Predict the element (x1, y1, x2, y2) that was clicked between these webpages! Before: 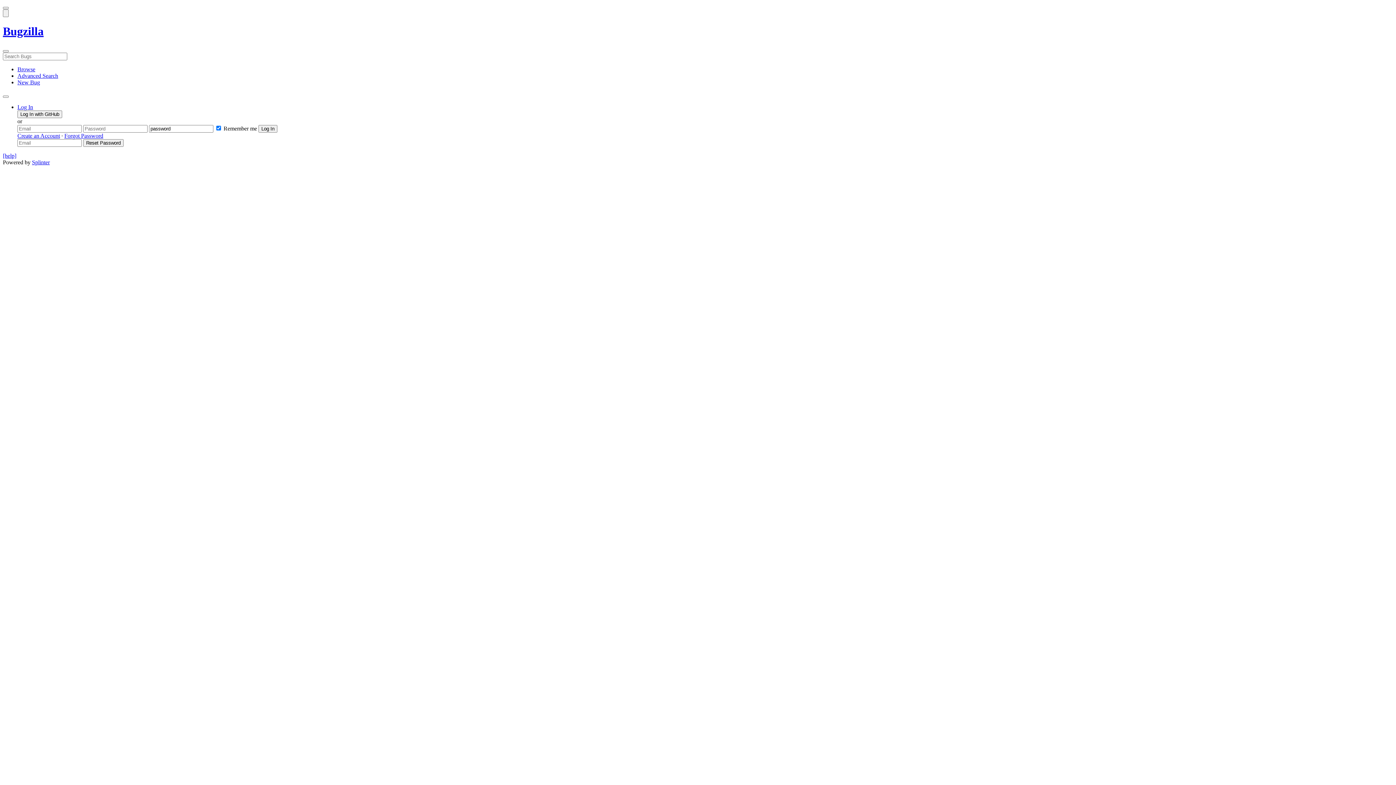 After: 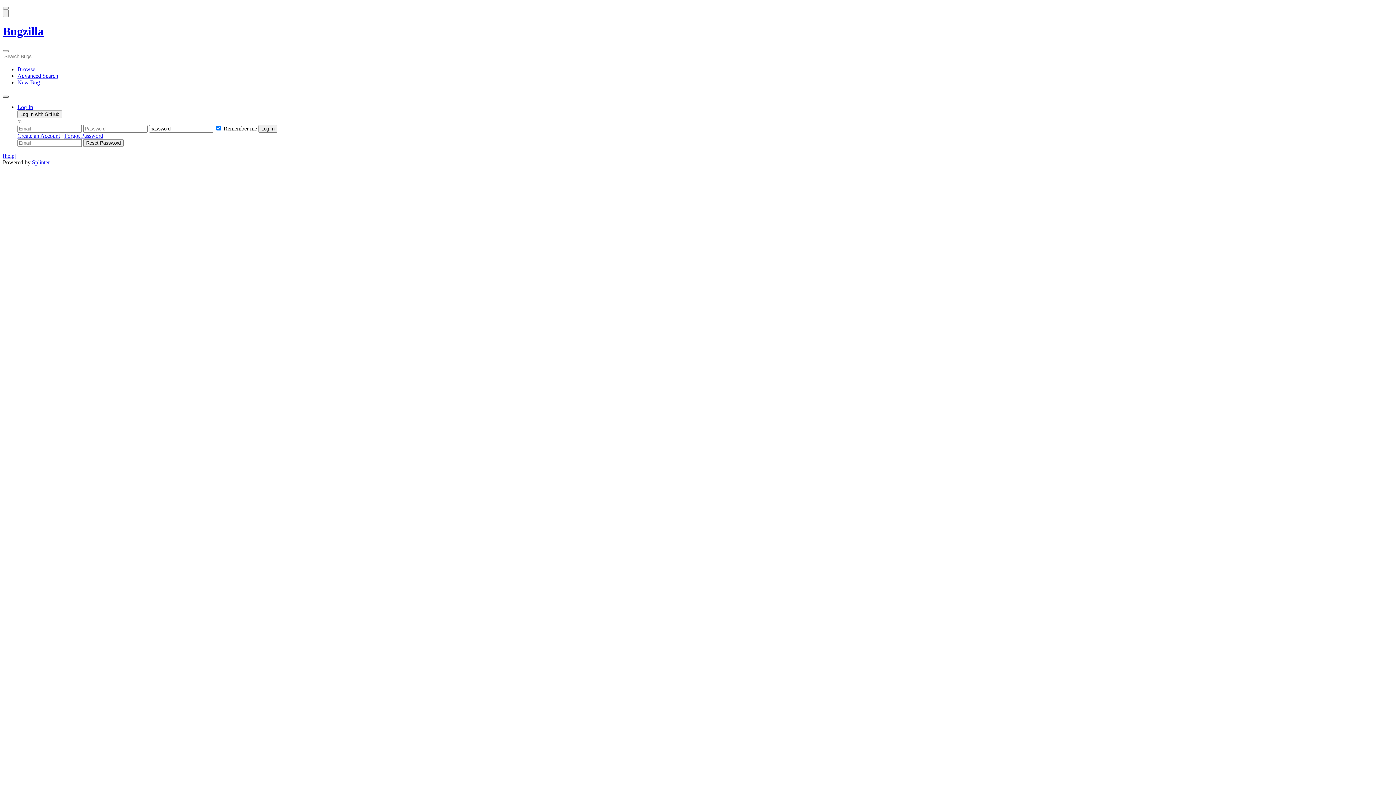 Action: label: Show More Tools Menu bbox: (2, 95, 8, 97)